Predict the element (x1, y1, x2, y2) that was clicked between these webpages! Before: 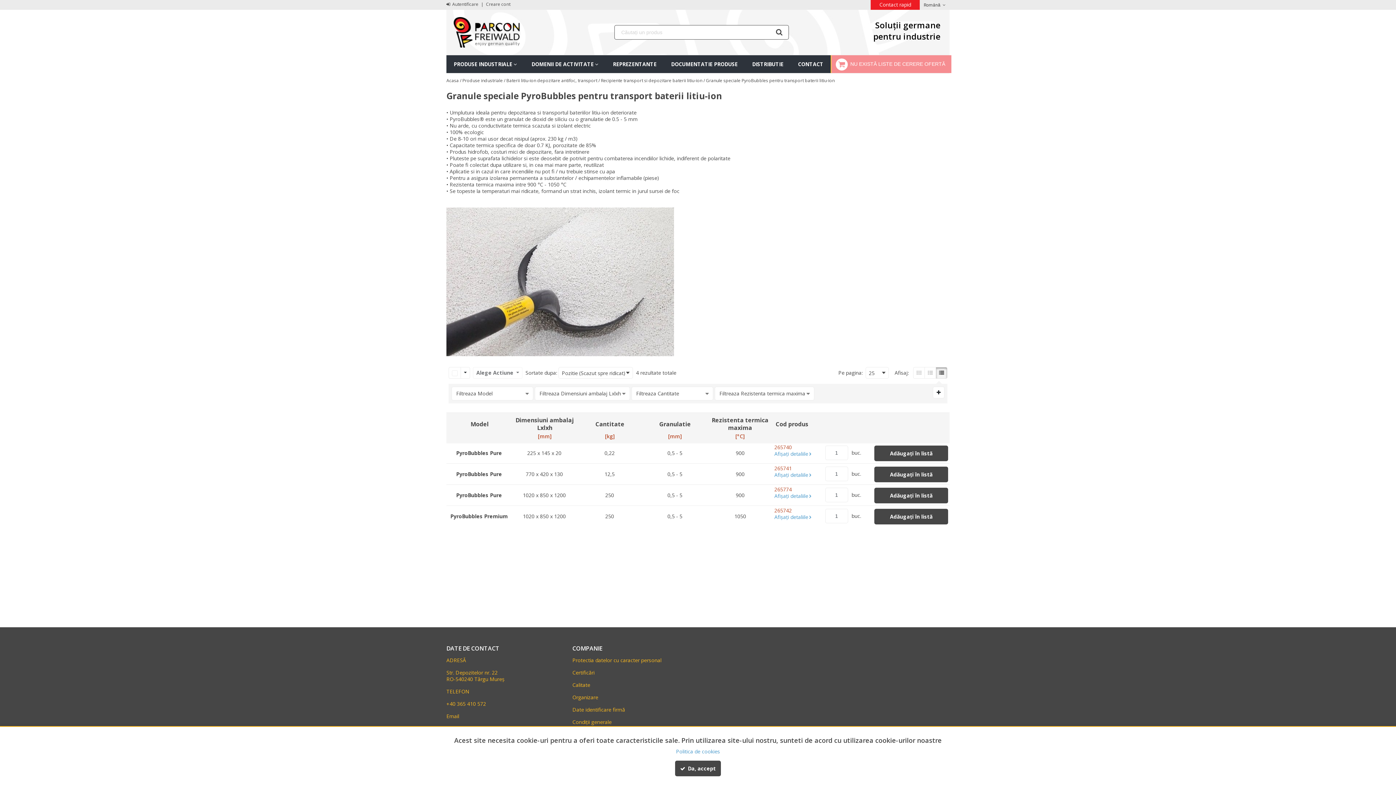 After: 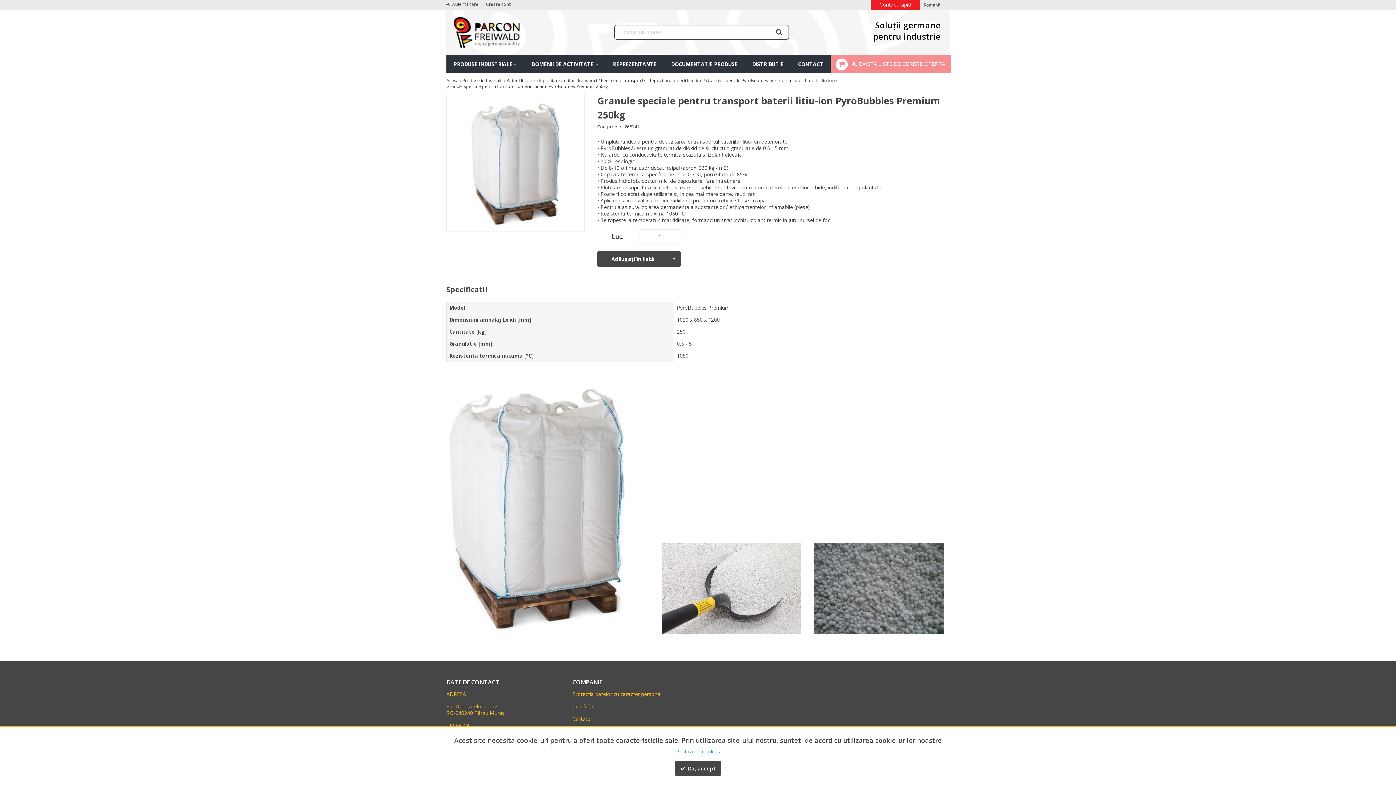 Action: label: View Details of the Current Product bbox: (774, 486, 811, 493)